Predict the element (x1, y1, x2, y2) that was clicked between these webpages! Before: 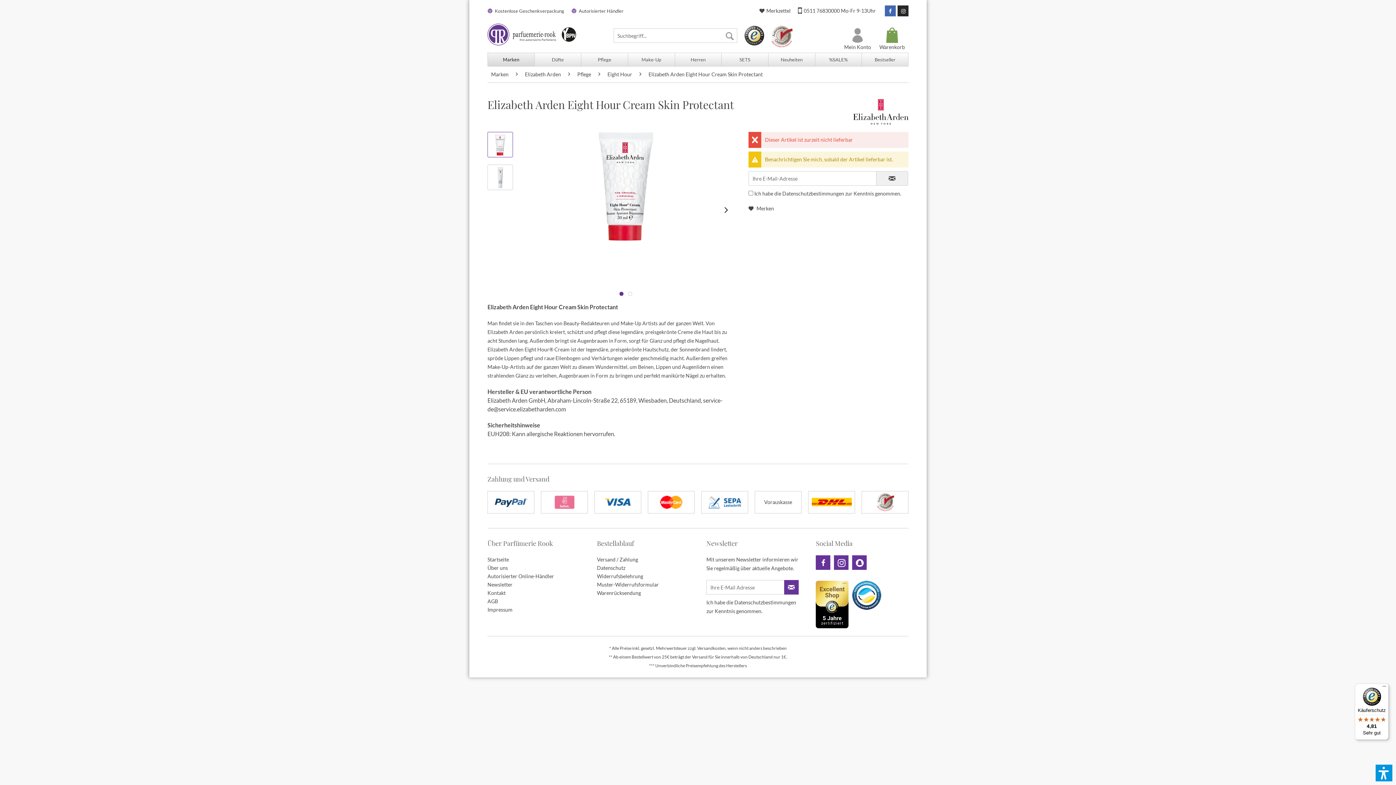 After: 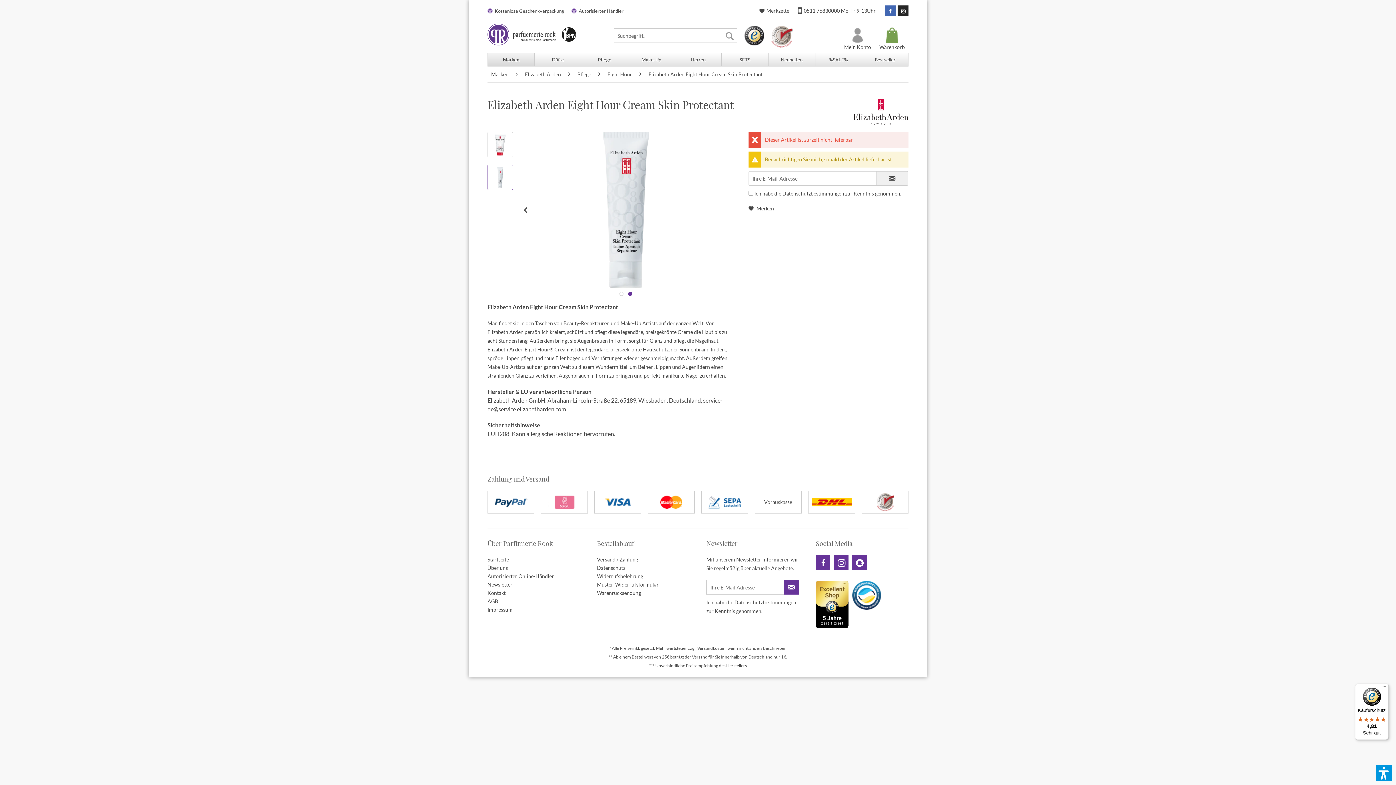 Action: bbox: (487, 164, 513, 190)